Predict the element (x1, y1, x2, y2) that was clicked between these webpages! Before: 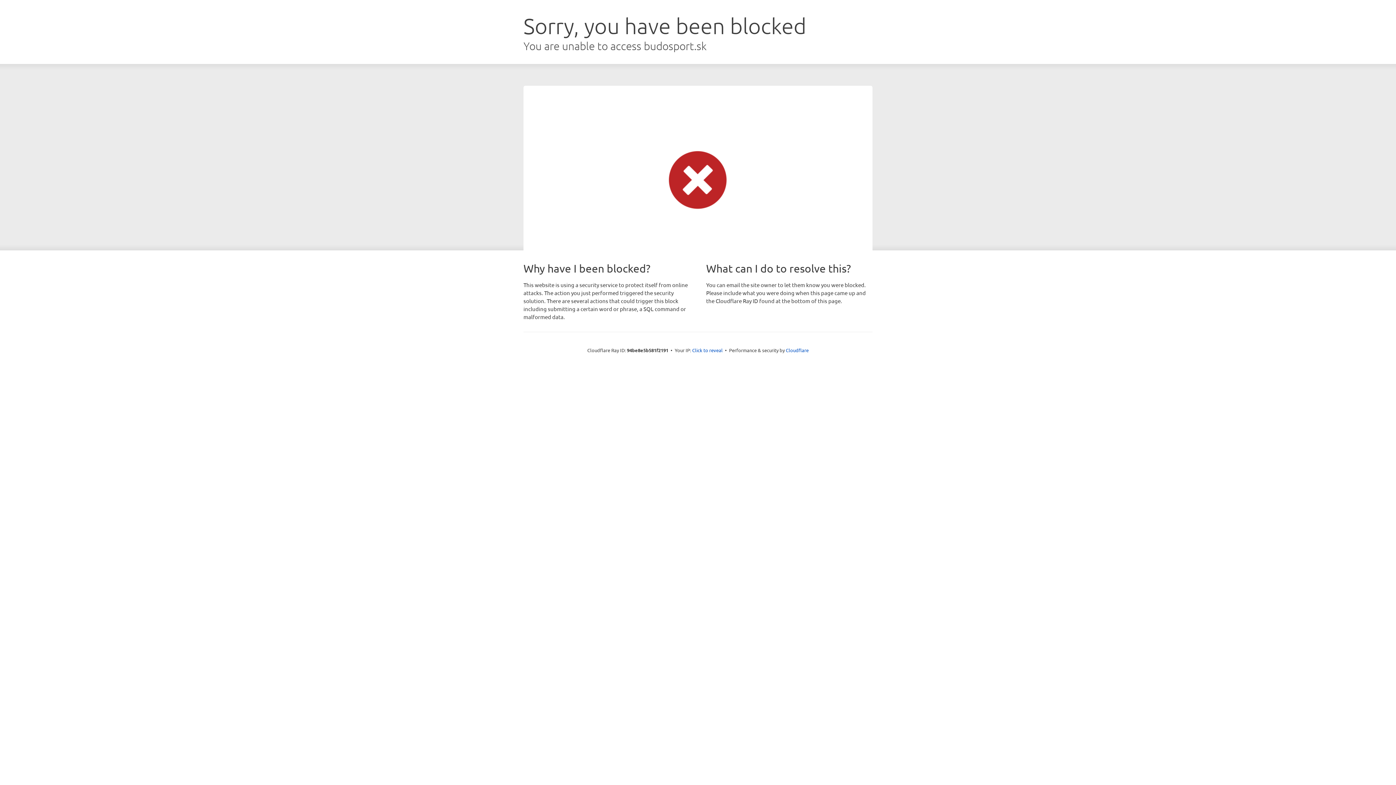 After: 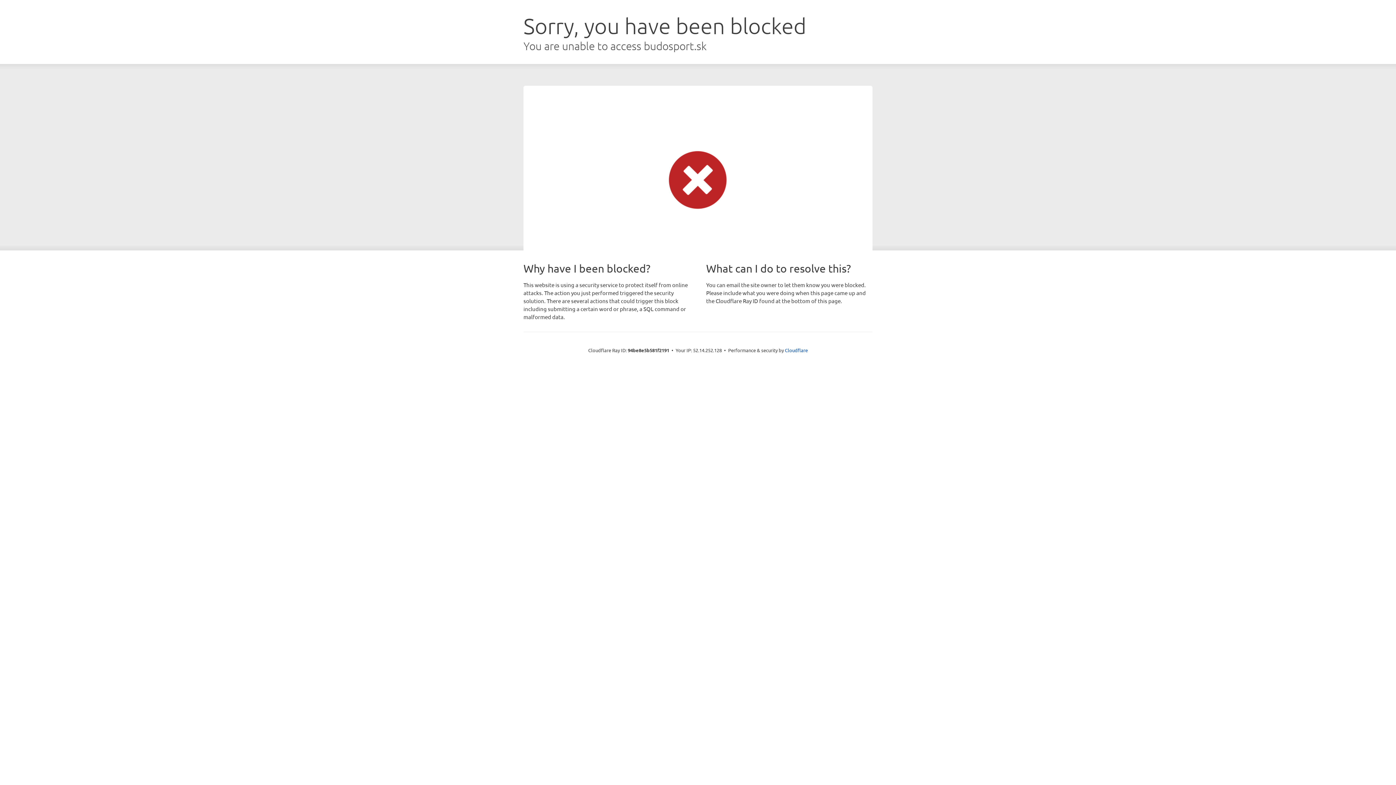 Action: bbox: (692, 346, 722, 353) label: Click to reveal